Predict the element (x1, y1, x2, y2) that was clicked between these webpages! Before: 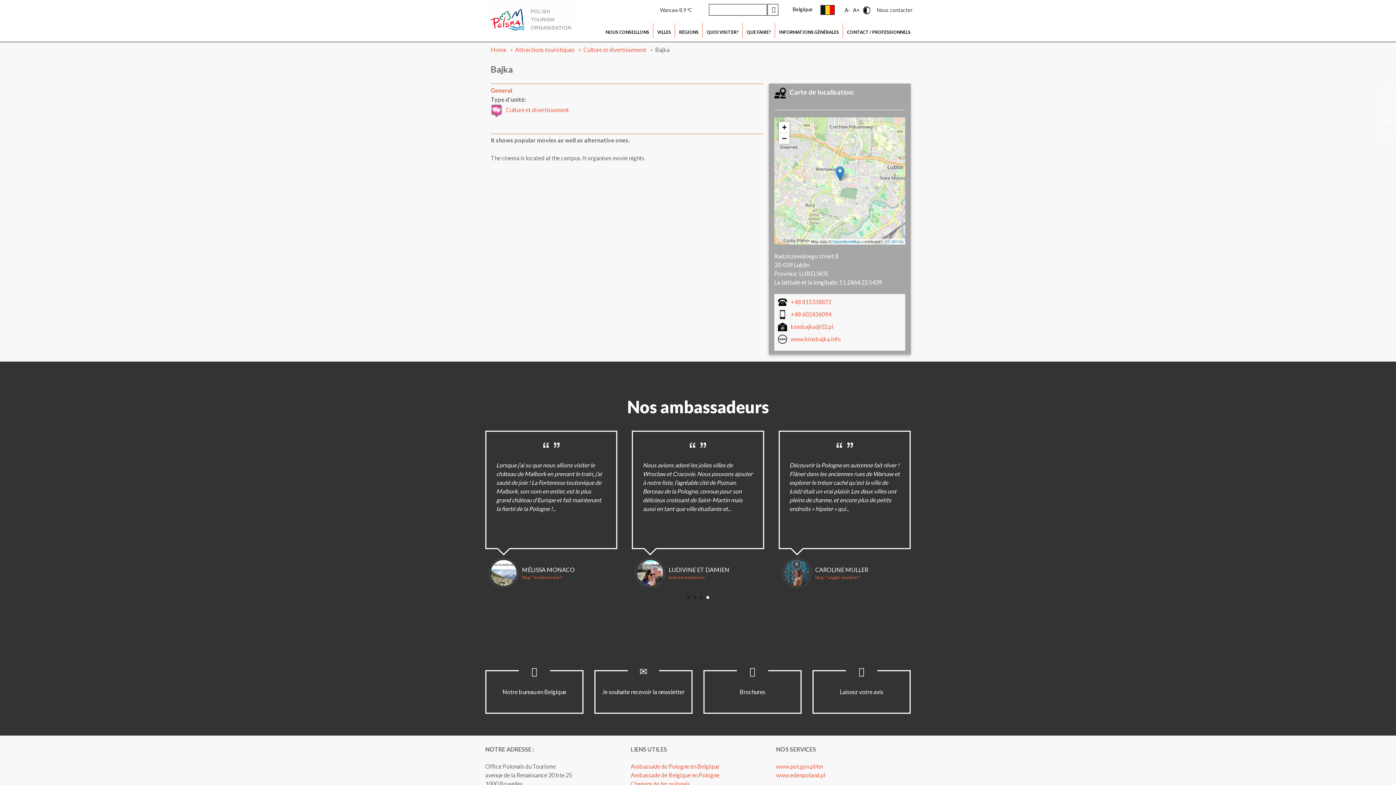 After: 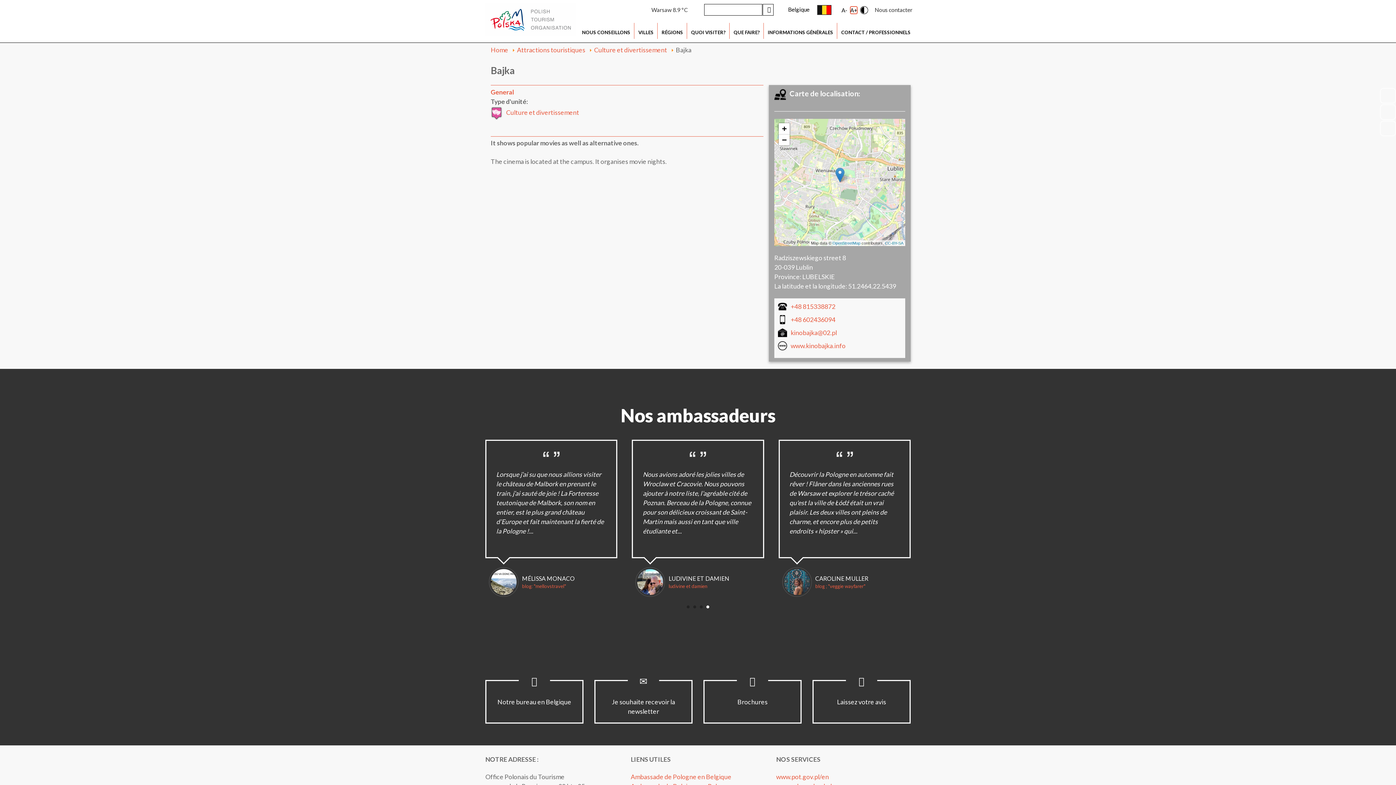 Action: label: A+ bbox: (853, 6, 860, 13)